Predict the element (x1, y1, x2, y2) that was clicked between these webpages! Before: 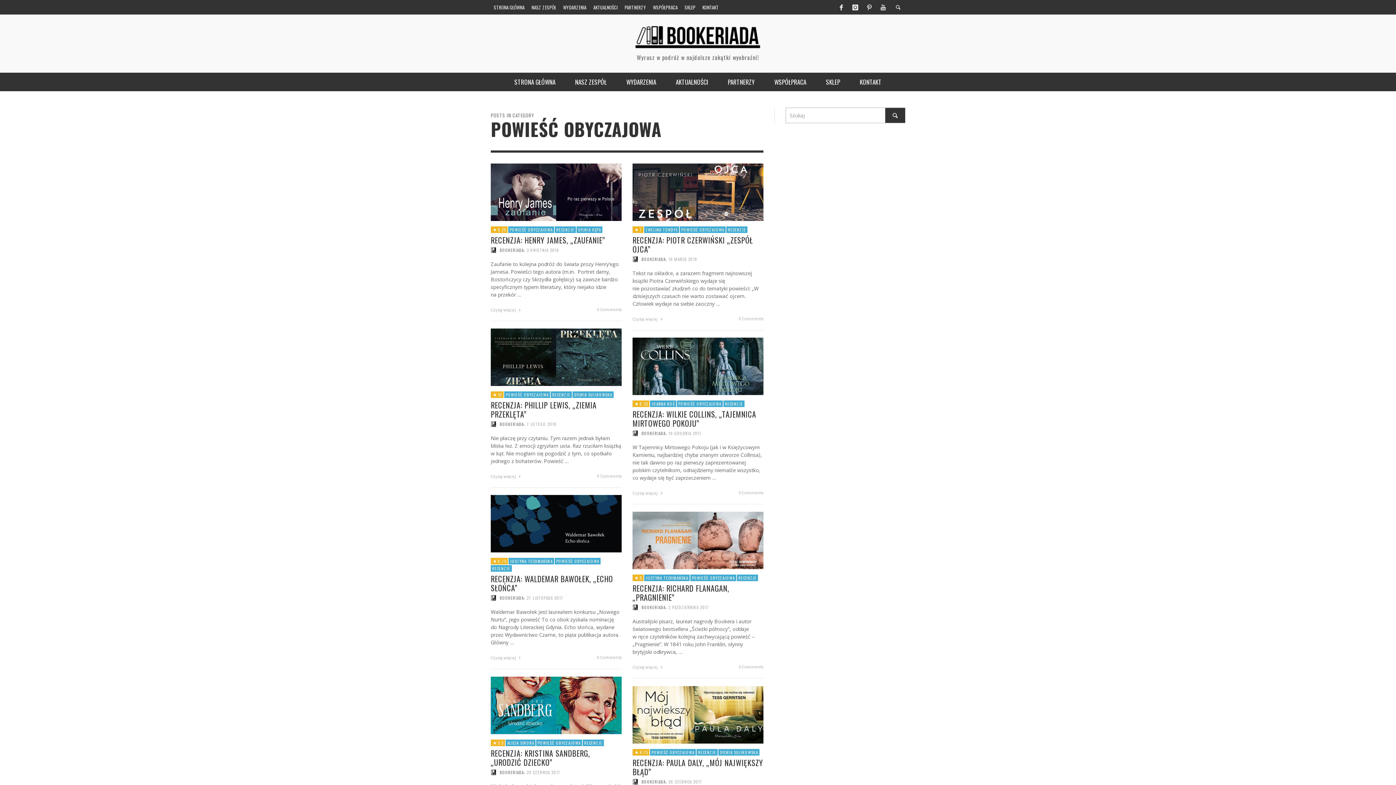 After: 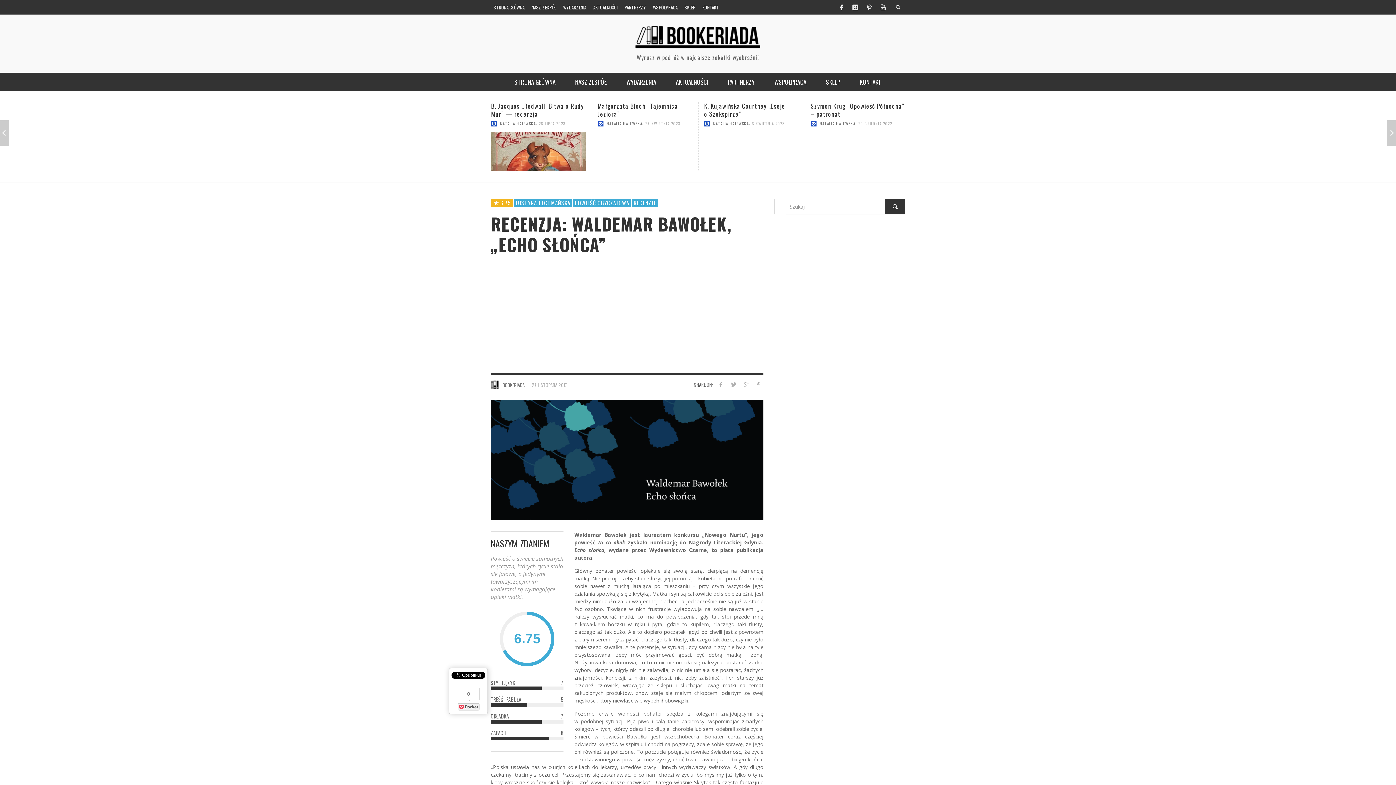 Action: label: 27 LISTOPADA 2017 bbox: (526, 595, 563, 601)